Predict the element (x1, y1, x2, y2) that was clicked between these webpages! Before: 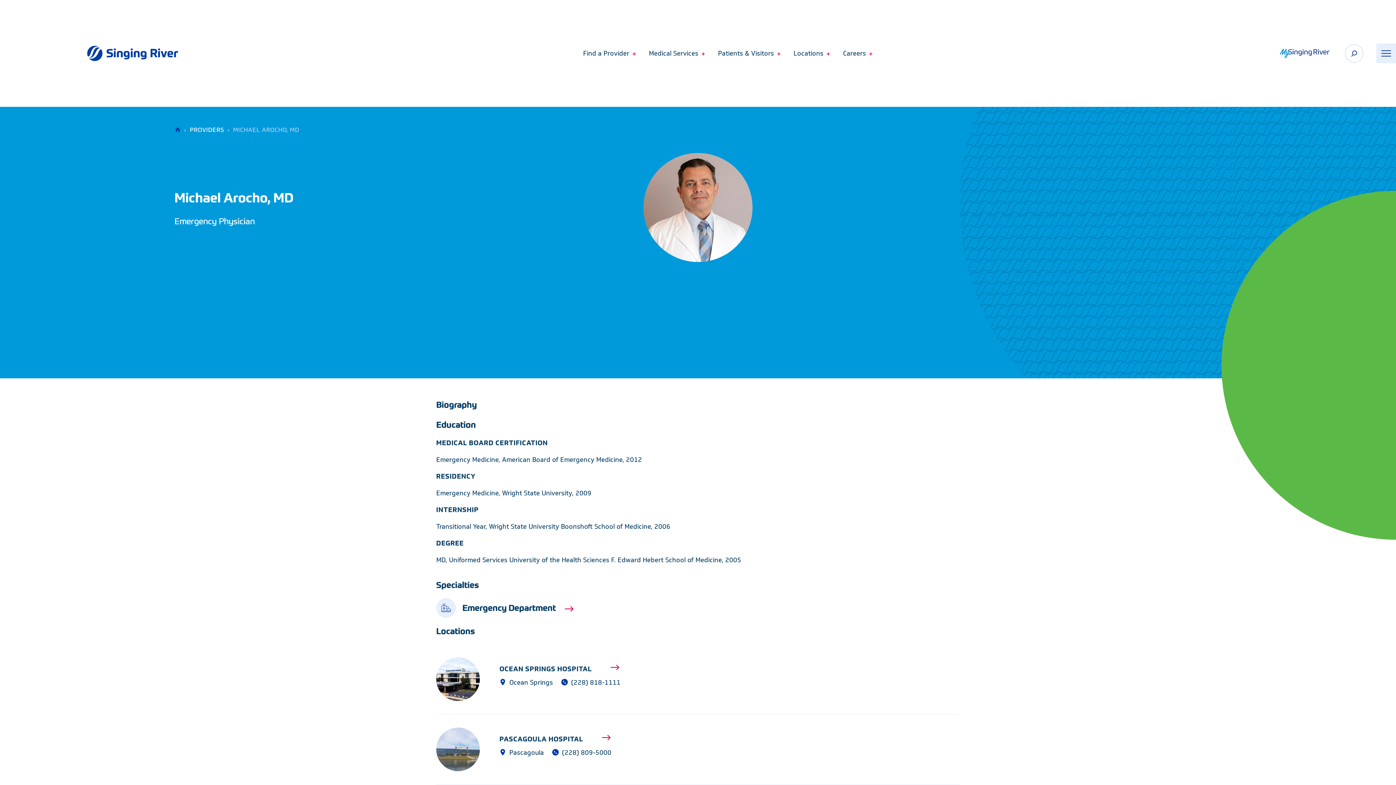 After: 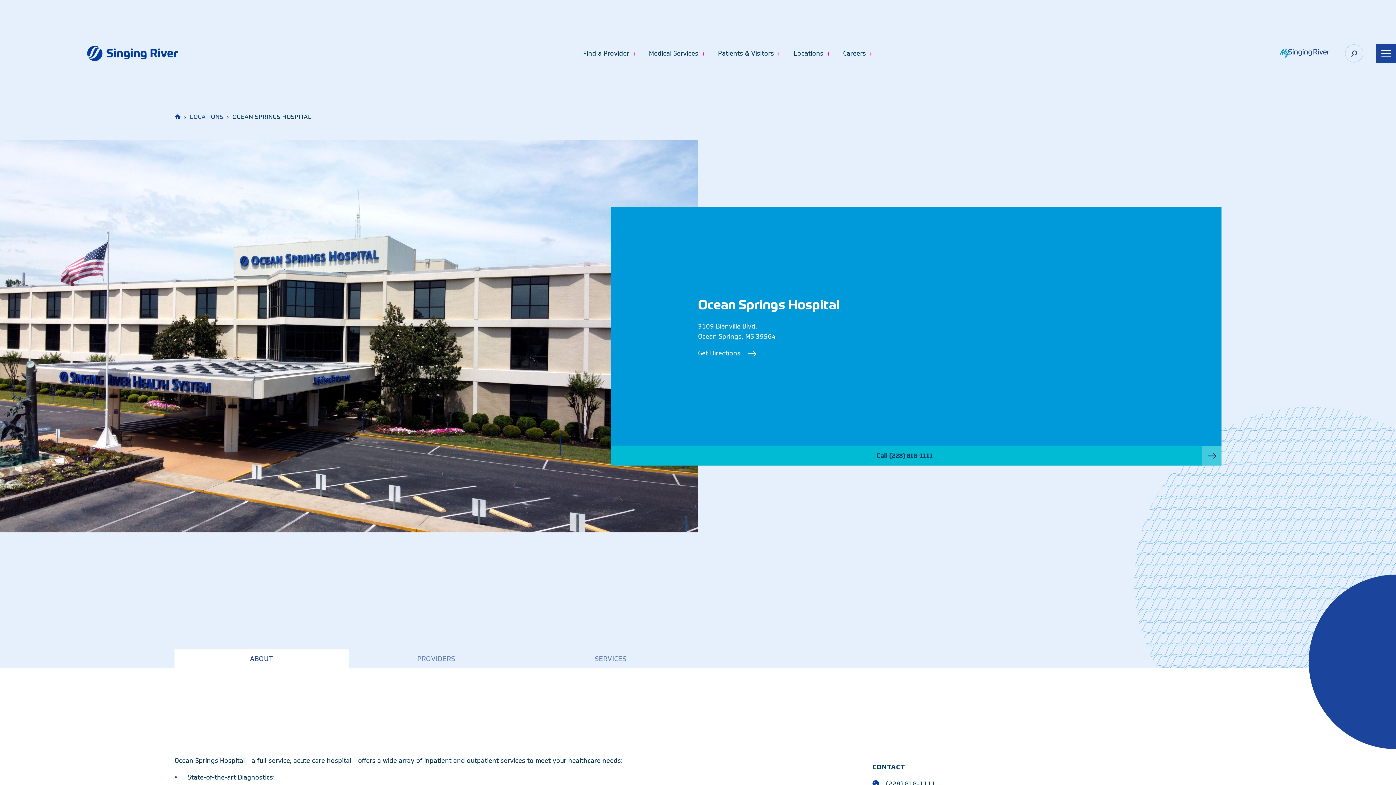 Action: bbox: (499, 664, 624, 674) label: OCEAN SPRINGS HOSPITAL